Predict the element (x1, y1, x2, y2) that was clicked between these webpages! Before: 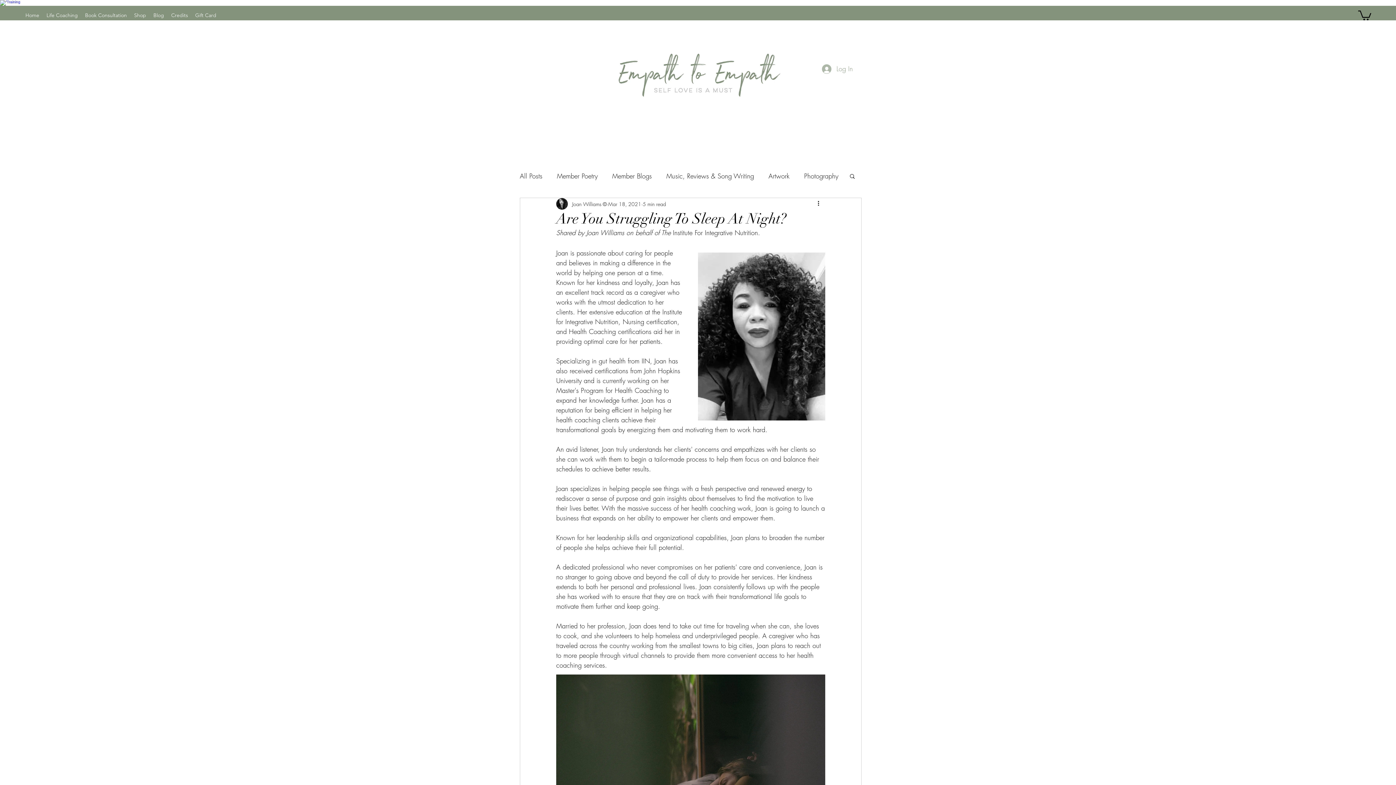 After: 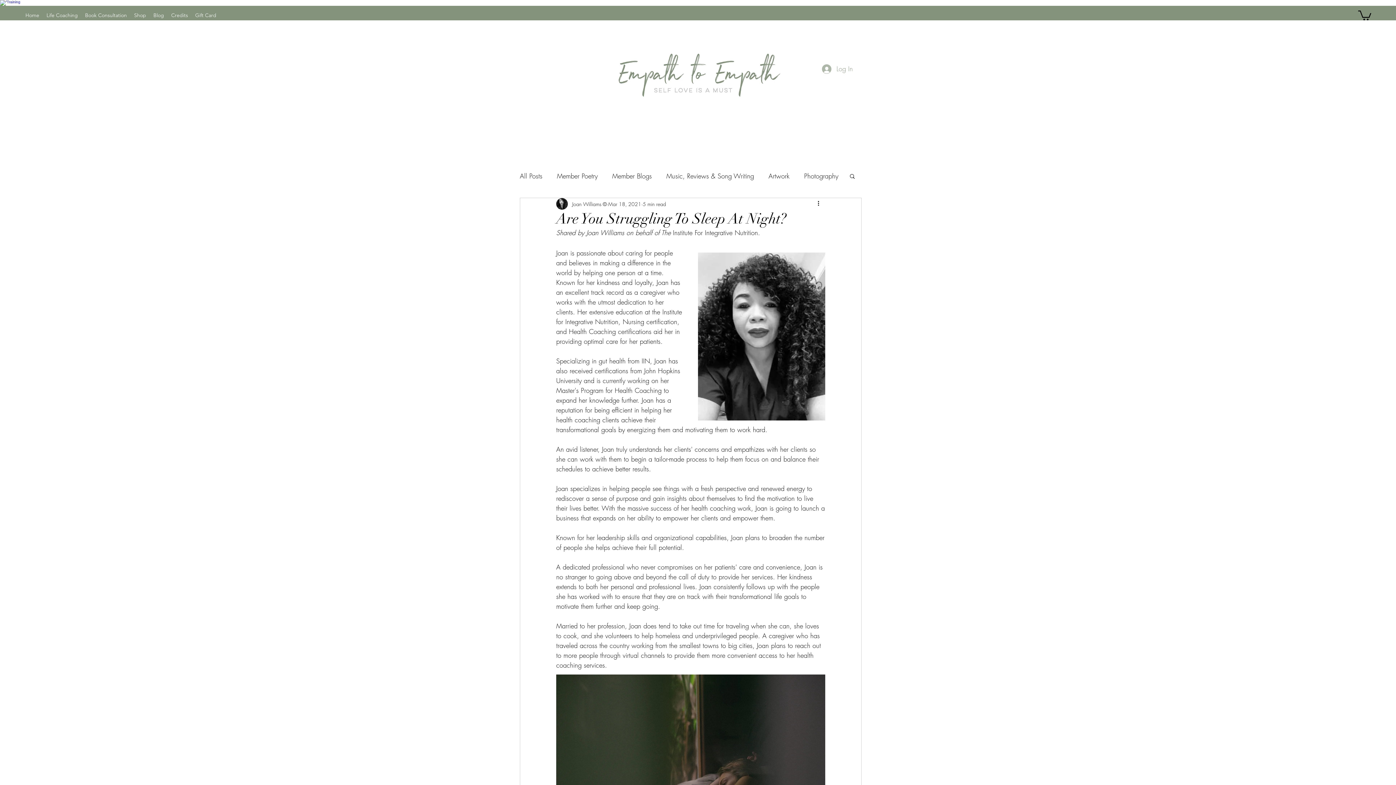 Action: label: Search bbox: (849, 173, 856, 178)